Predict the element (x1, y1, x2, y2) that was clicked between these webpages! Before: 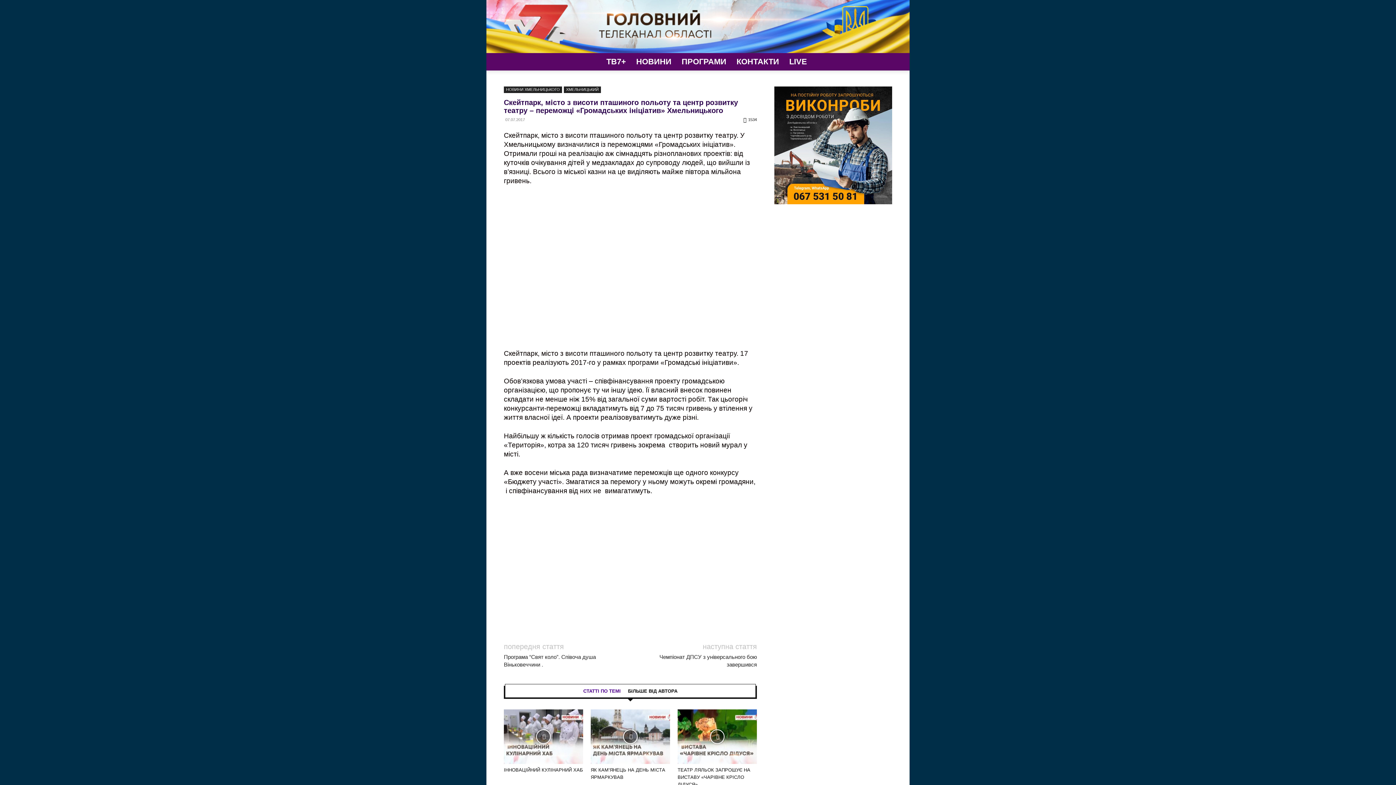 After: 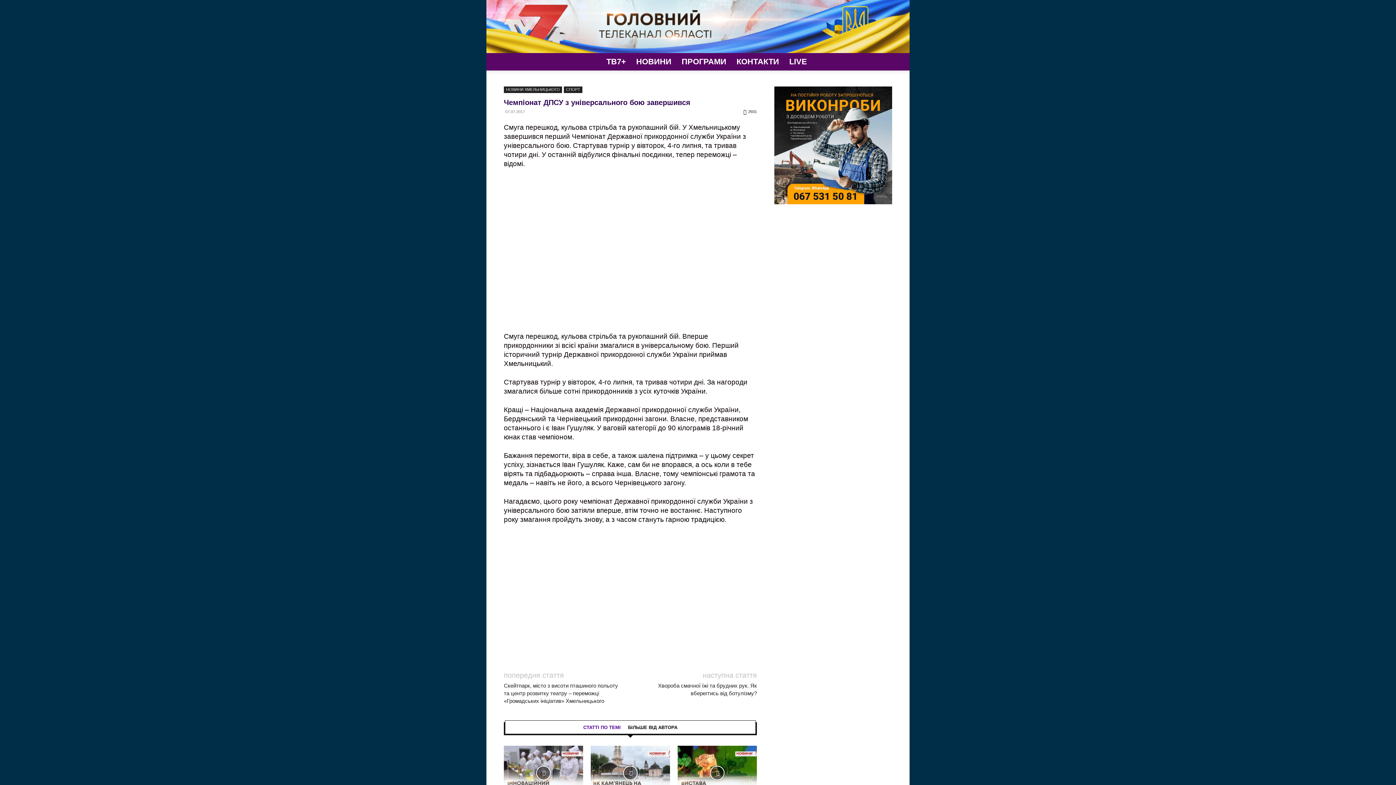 Action: bbox: (639, 653, 757, 668) label: Чемпіонат ДПСУ з універсального бою завершився